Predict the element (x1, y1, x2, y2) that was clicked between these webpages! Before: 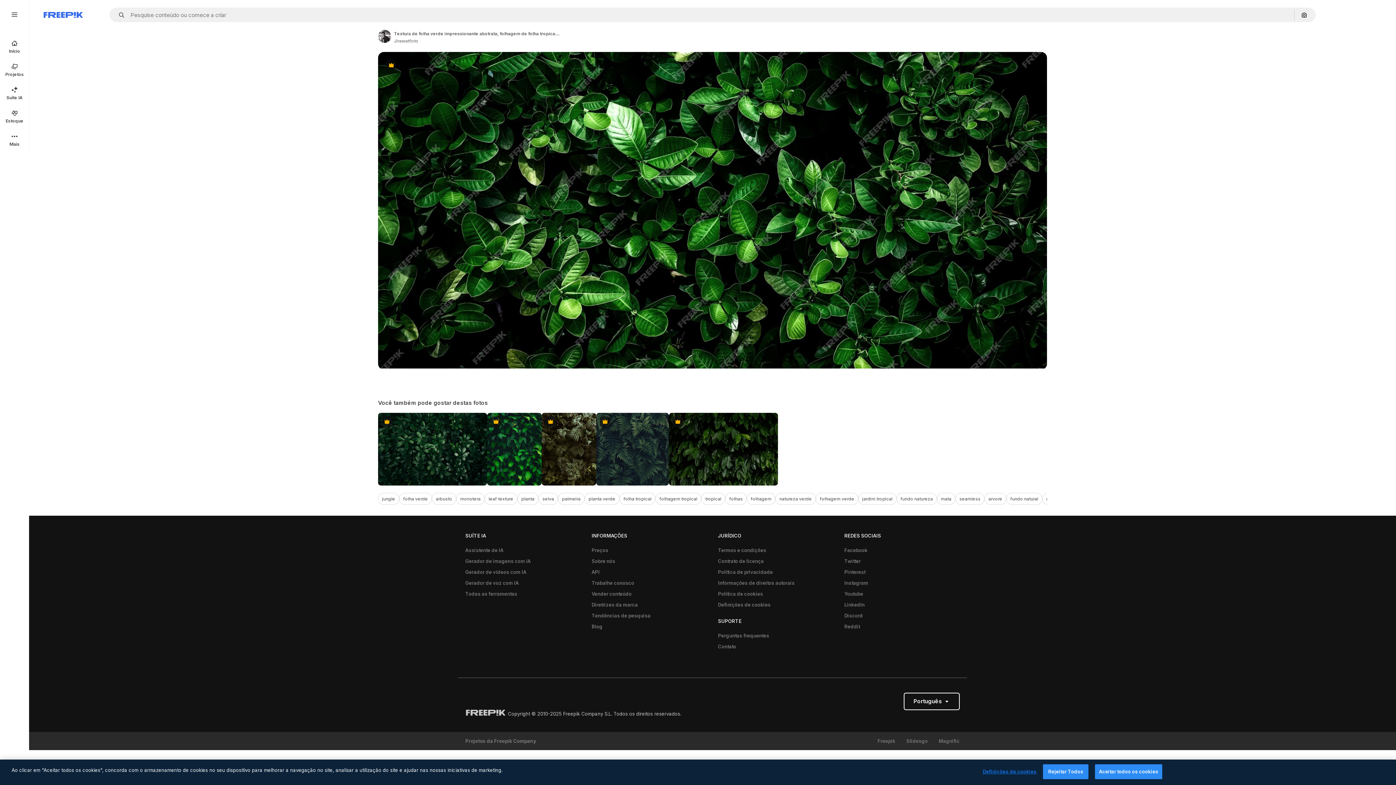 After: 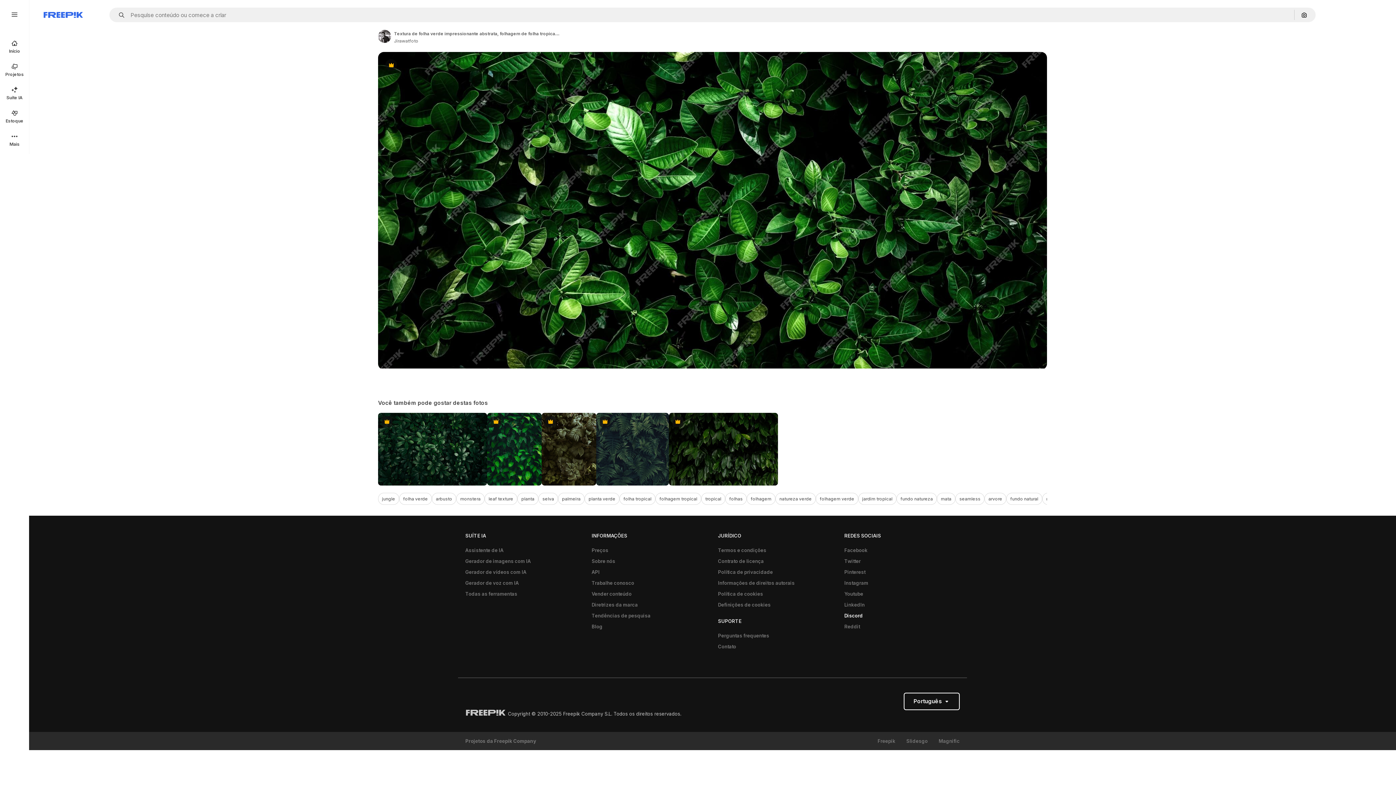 Action: label: Discord bbox: (840, 610, 866, 621)